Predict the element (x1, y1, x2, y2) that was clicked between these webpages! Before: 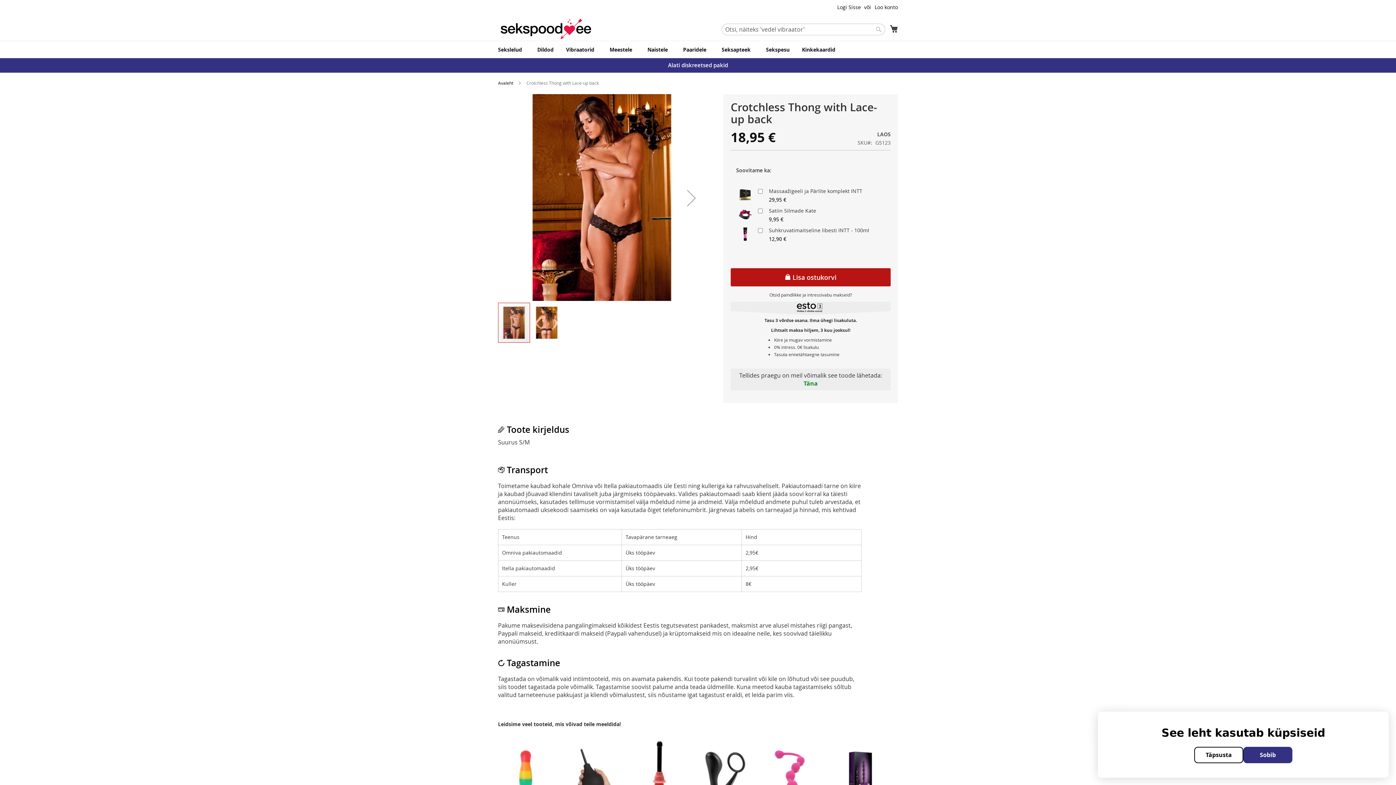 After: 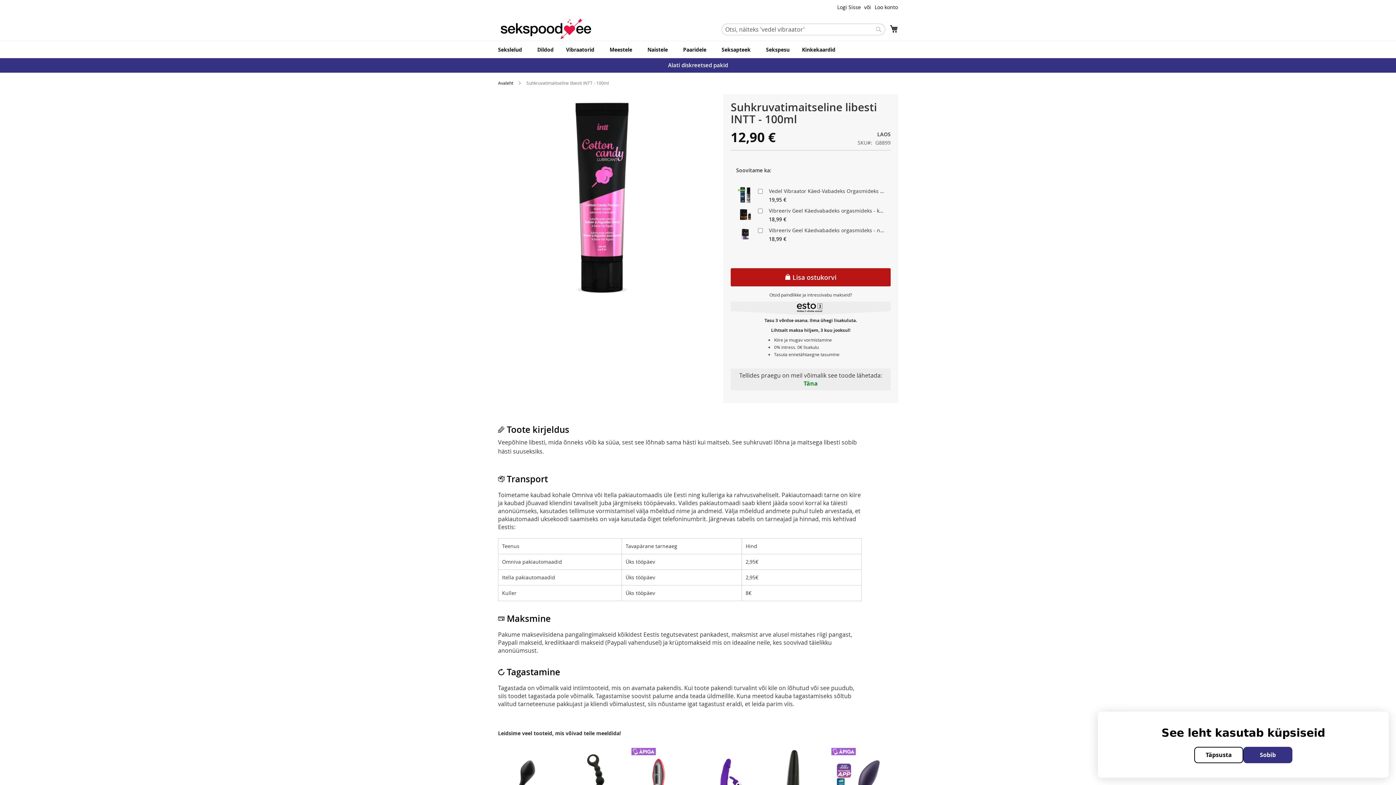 Action: bbox: (736, 225, 754, 244)